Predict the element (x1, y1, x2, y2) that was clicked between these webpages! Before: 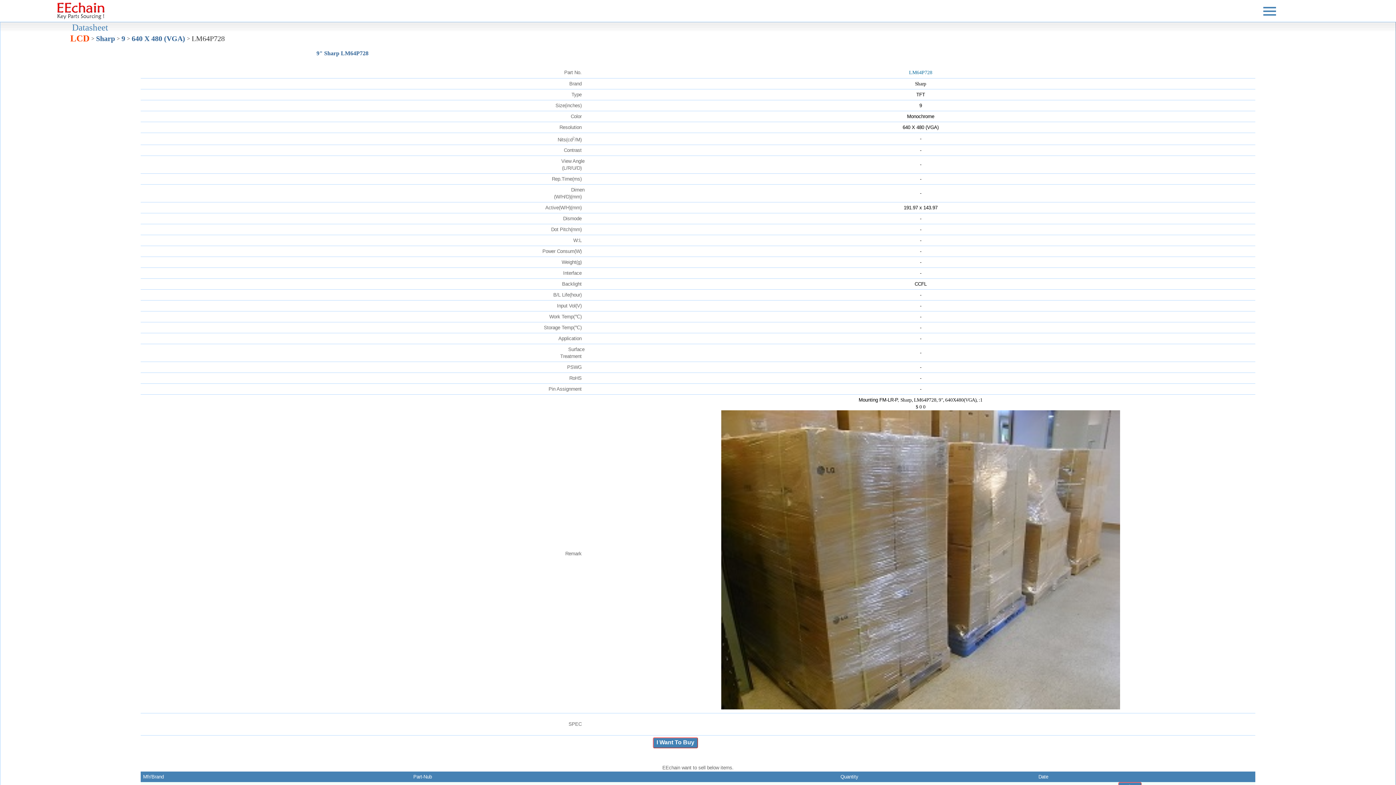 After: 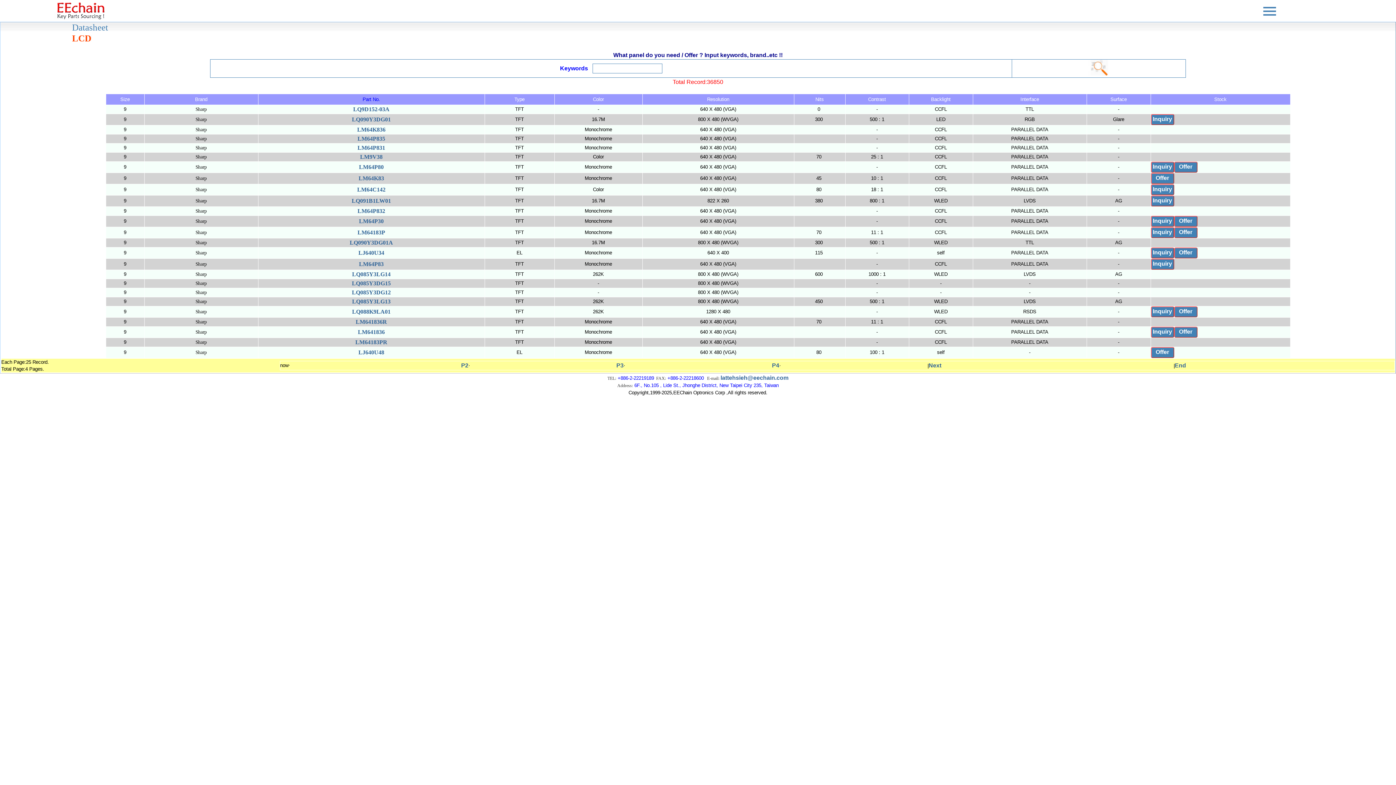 Action: bbox: (121, 36, 125, 42) label: 9